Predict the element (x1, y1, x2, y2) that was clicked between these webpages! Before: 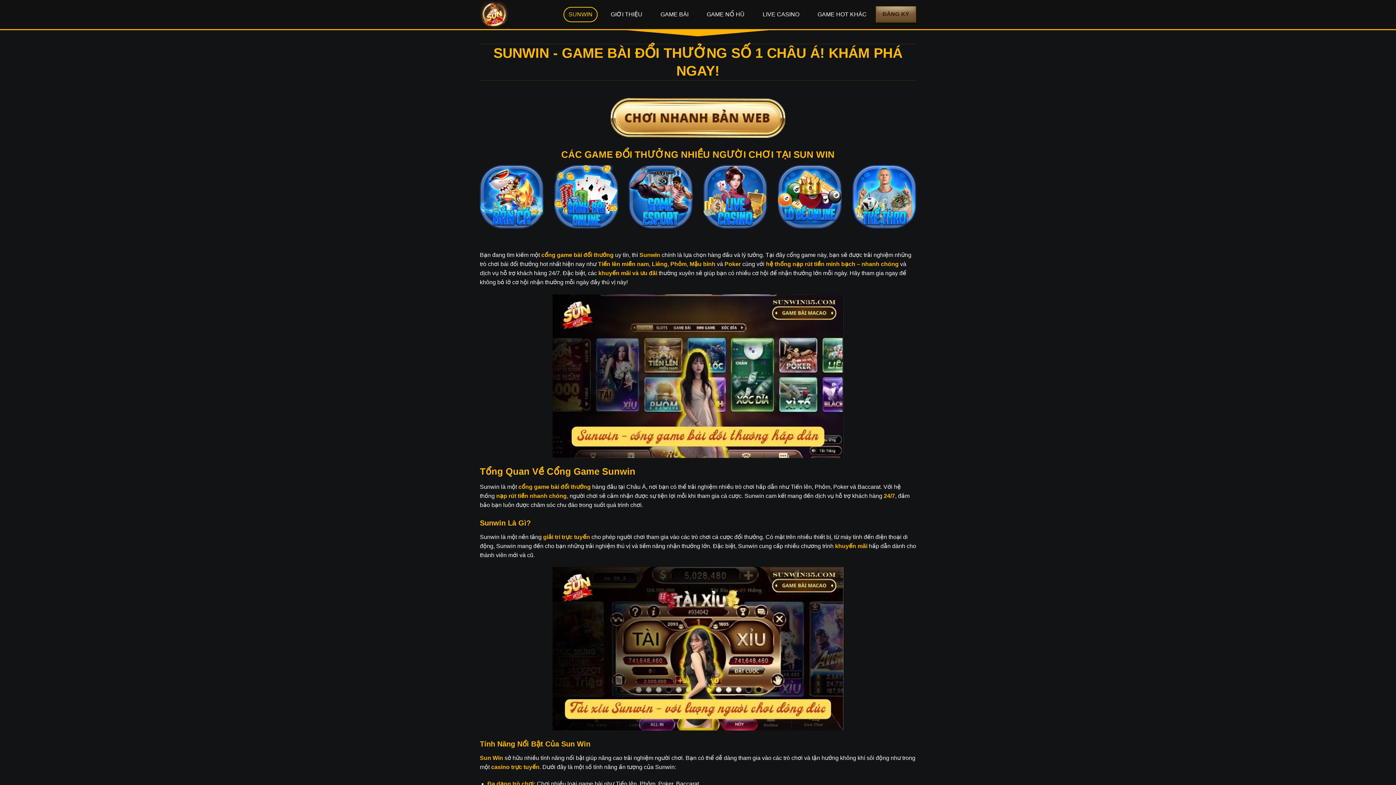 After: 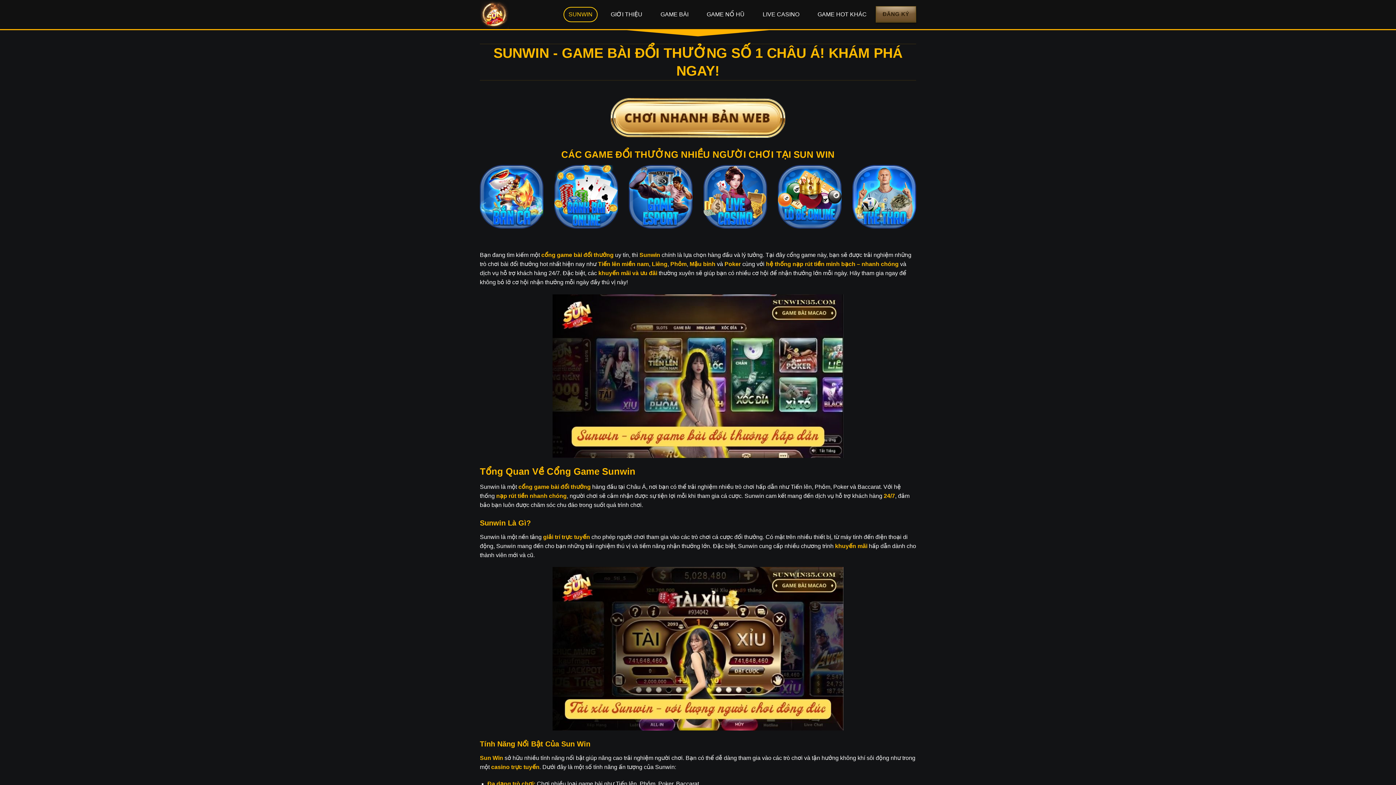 Action: label: Sun Win bbox: (480, 755, 503, 761)